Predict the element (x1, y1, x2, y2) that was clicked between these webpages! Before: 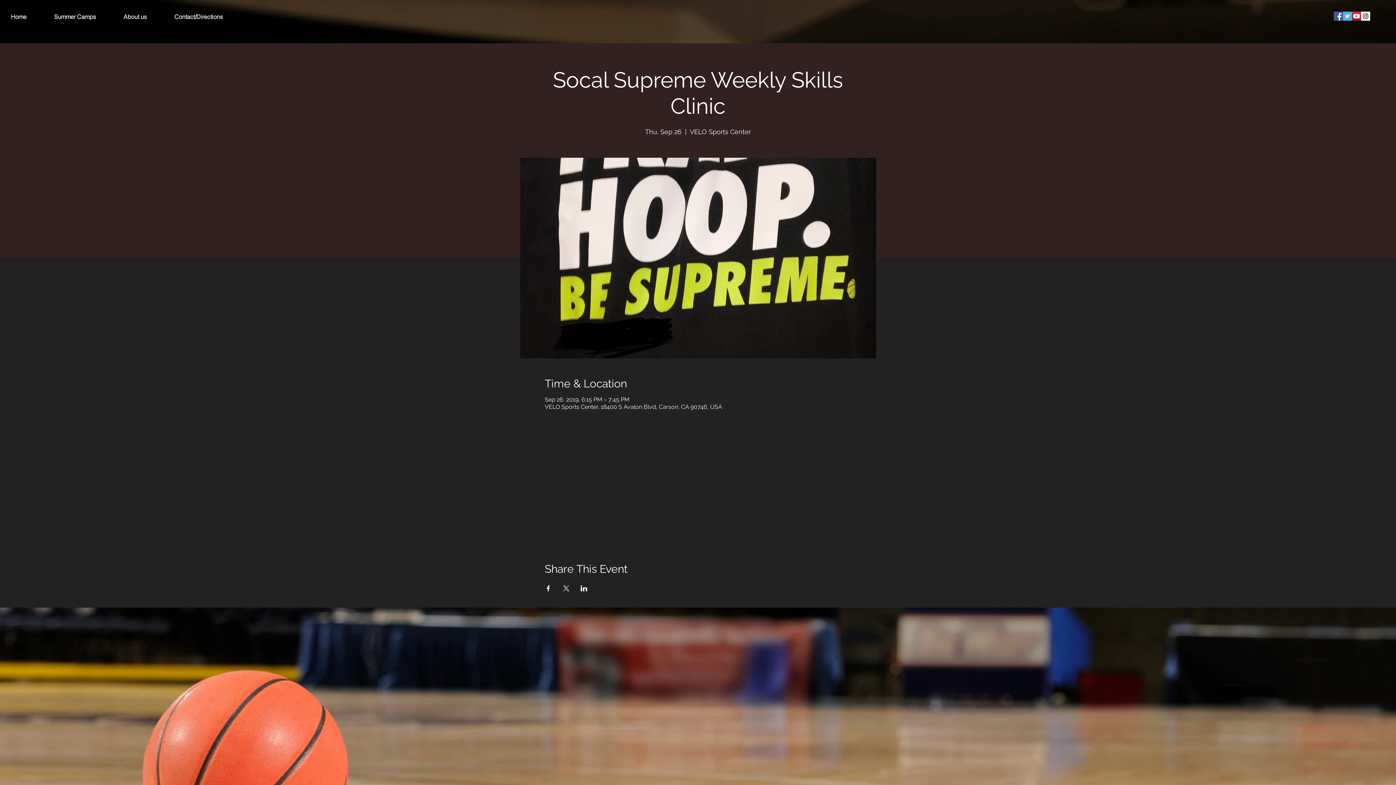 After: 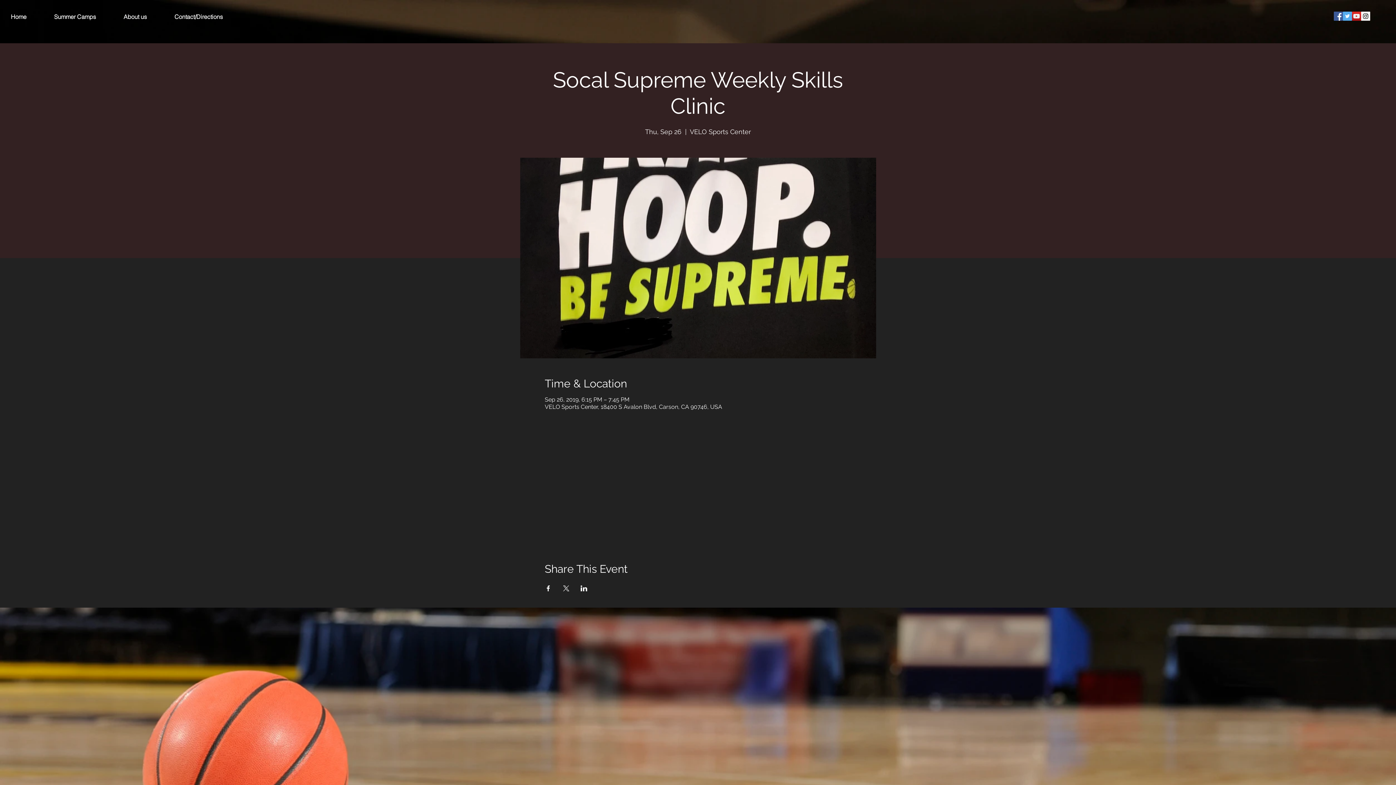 Action: label: YouTube Social  Icon bbox: (1352, 11, 1361, 20)